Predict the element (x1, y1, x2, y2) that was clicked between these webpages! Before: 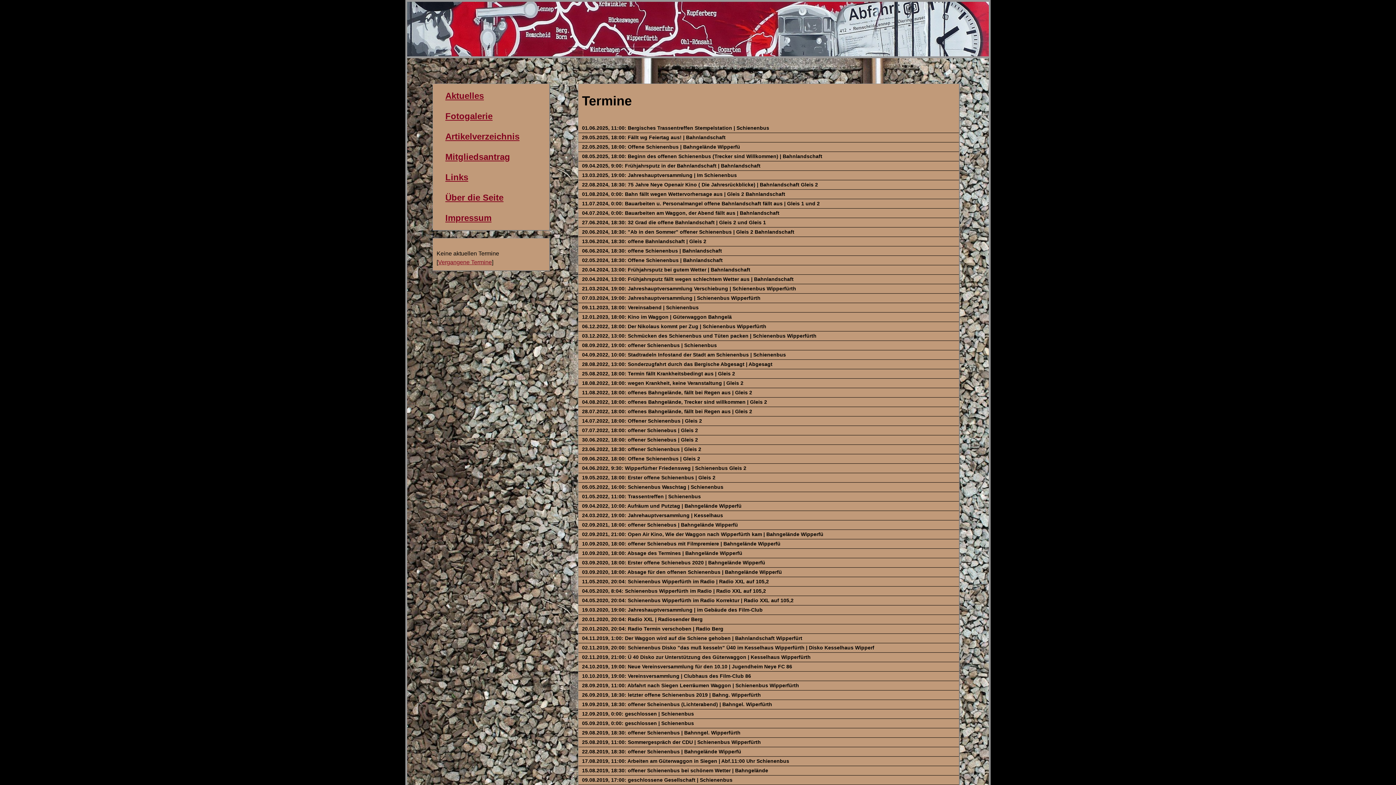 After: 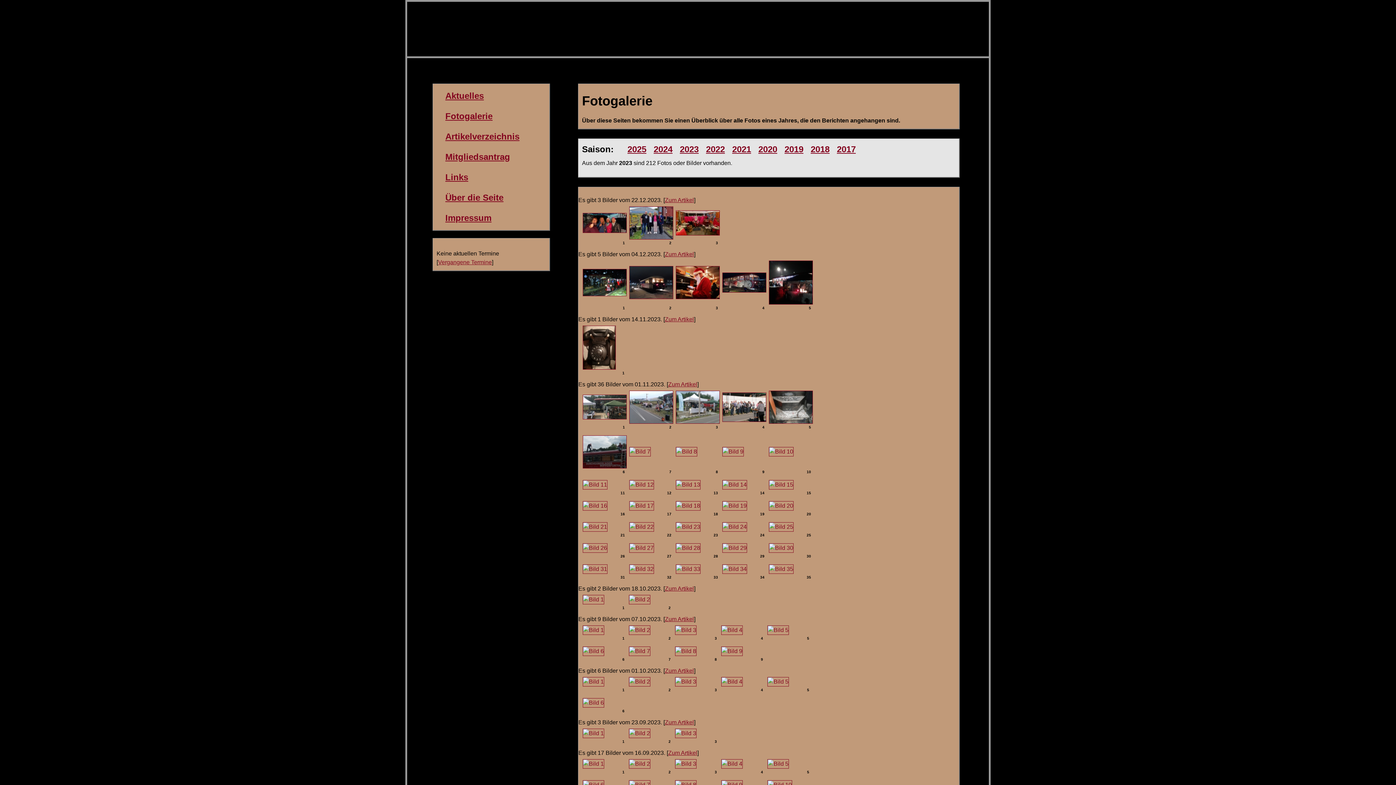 Action: bbox: (441, 104, 549, 124) label: Fotogalerie